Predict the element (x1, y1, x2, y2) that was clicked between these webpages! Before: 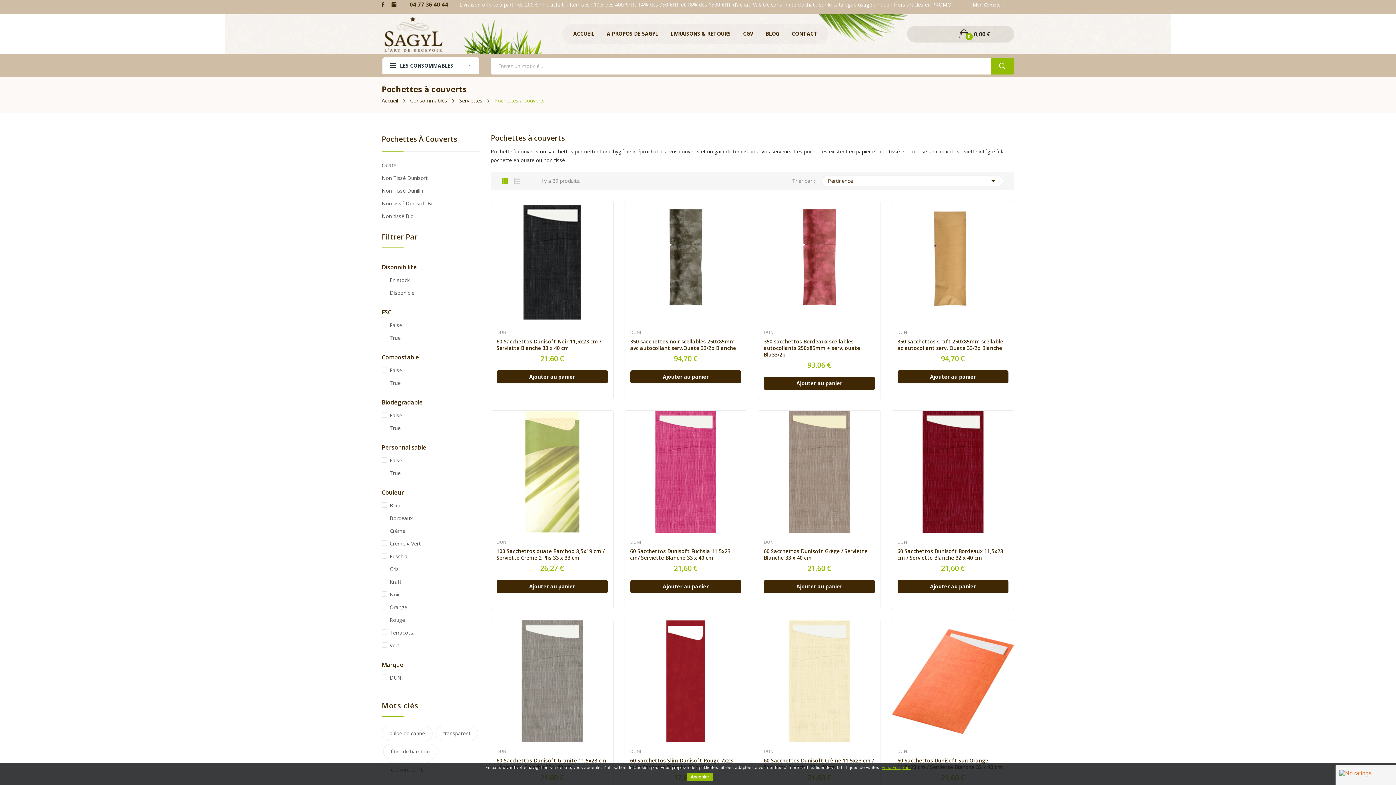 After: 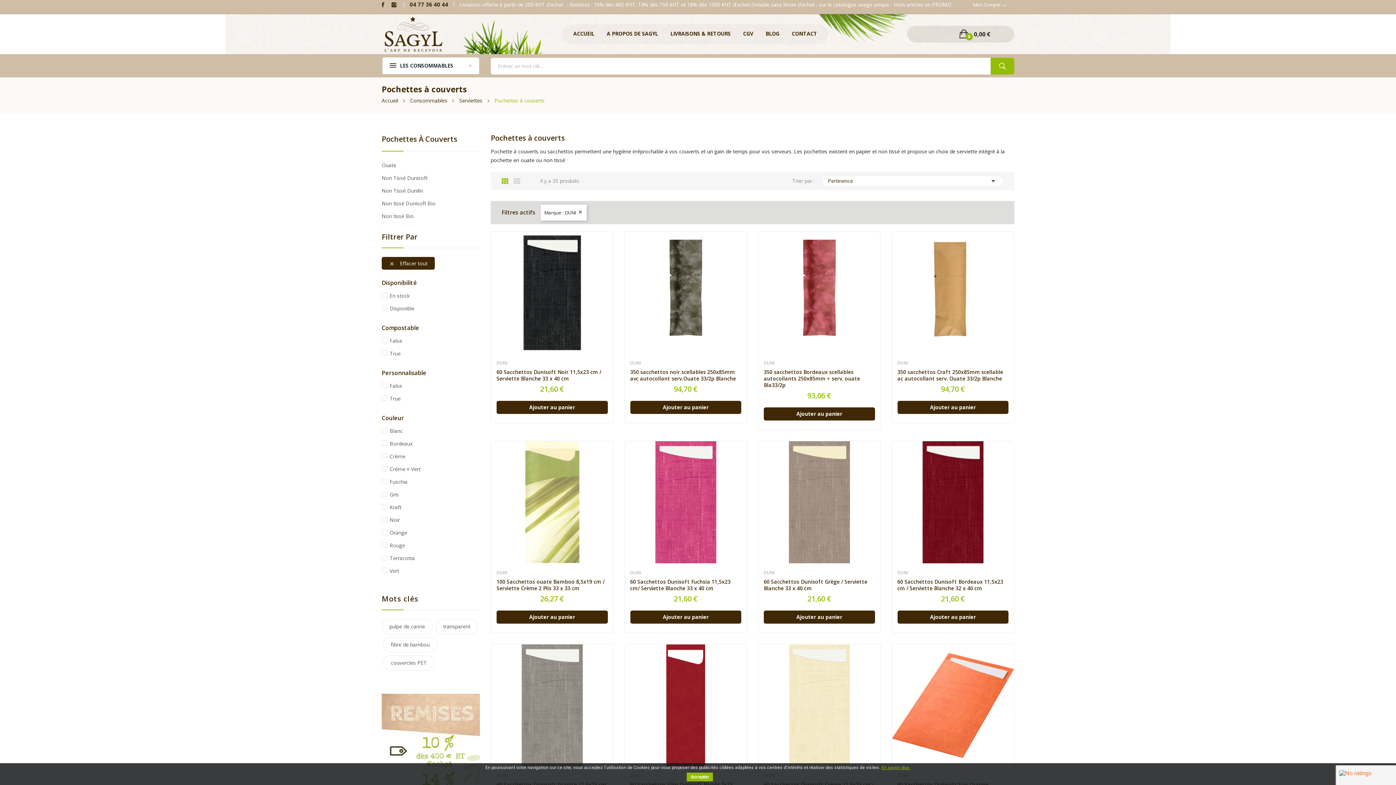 Action: label: DUNI bbox: (389, 674, 477, 682)